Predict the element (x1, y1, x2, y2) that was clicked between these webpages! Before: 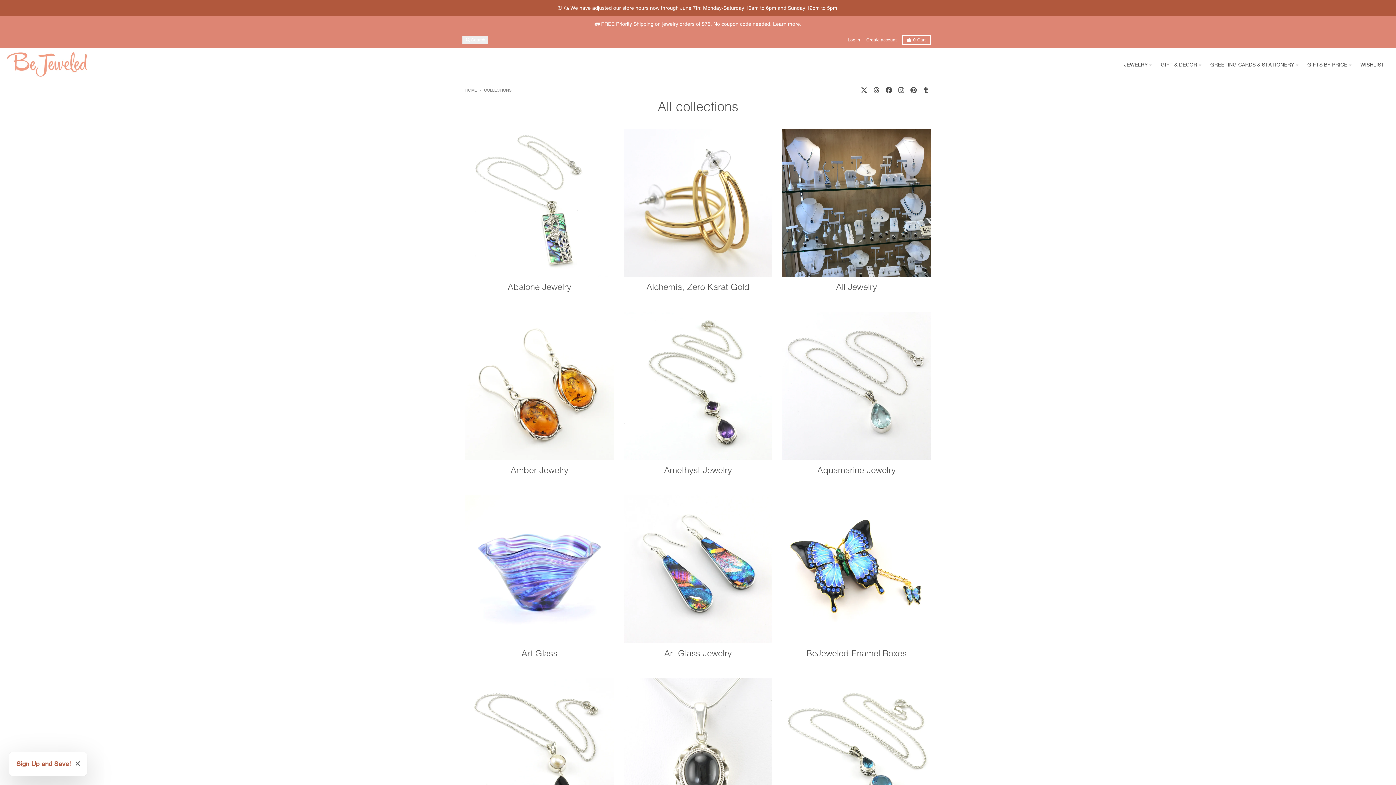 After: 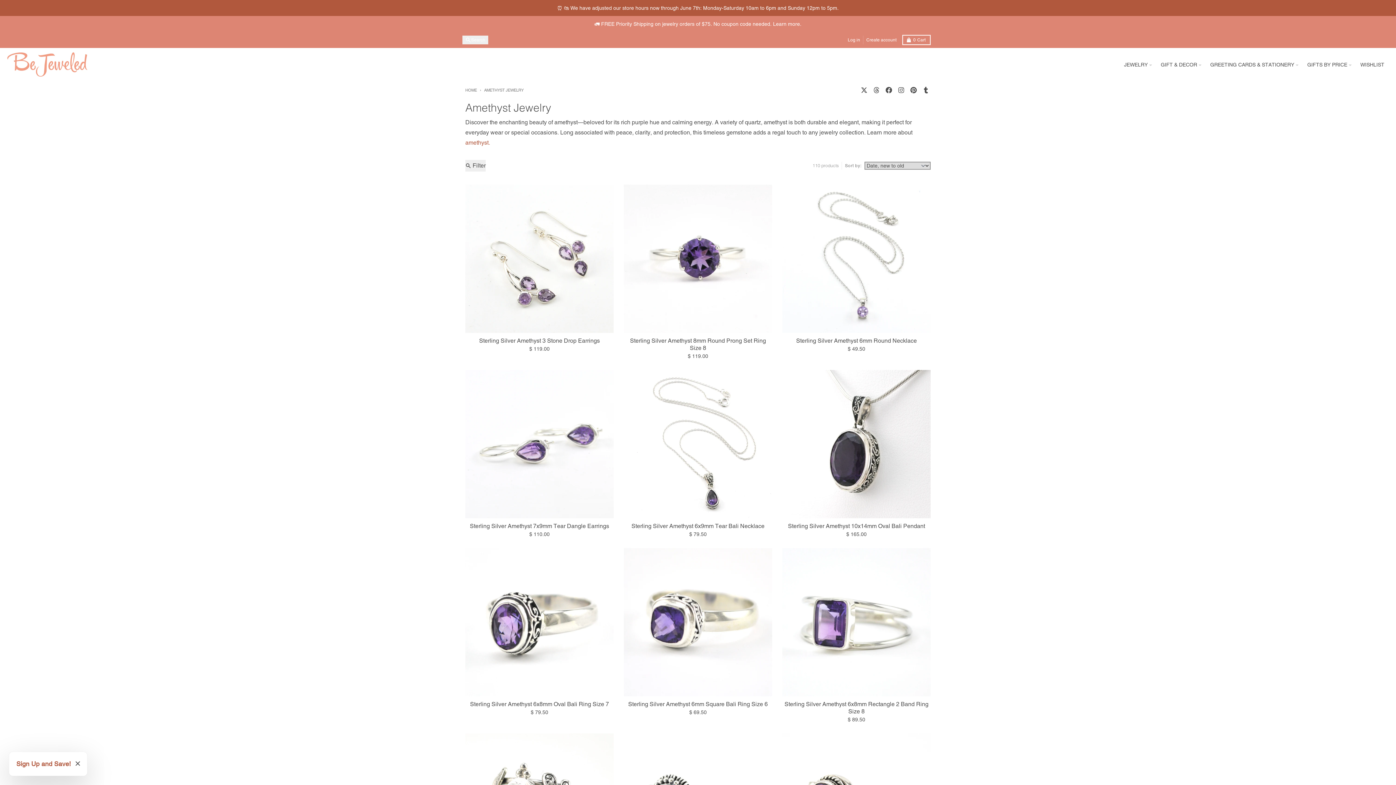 Action: bbox: (624, 312, 772, 460)